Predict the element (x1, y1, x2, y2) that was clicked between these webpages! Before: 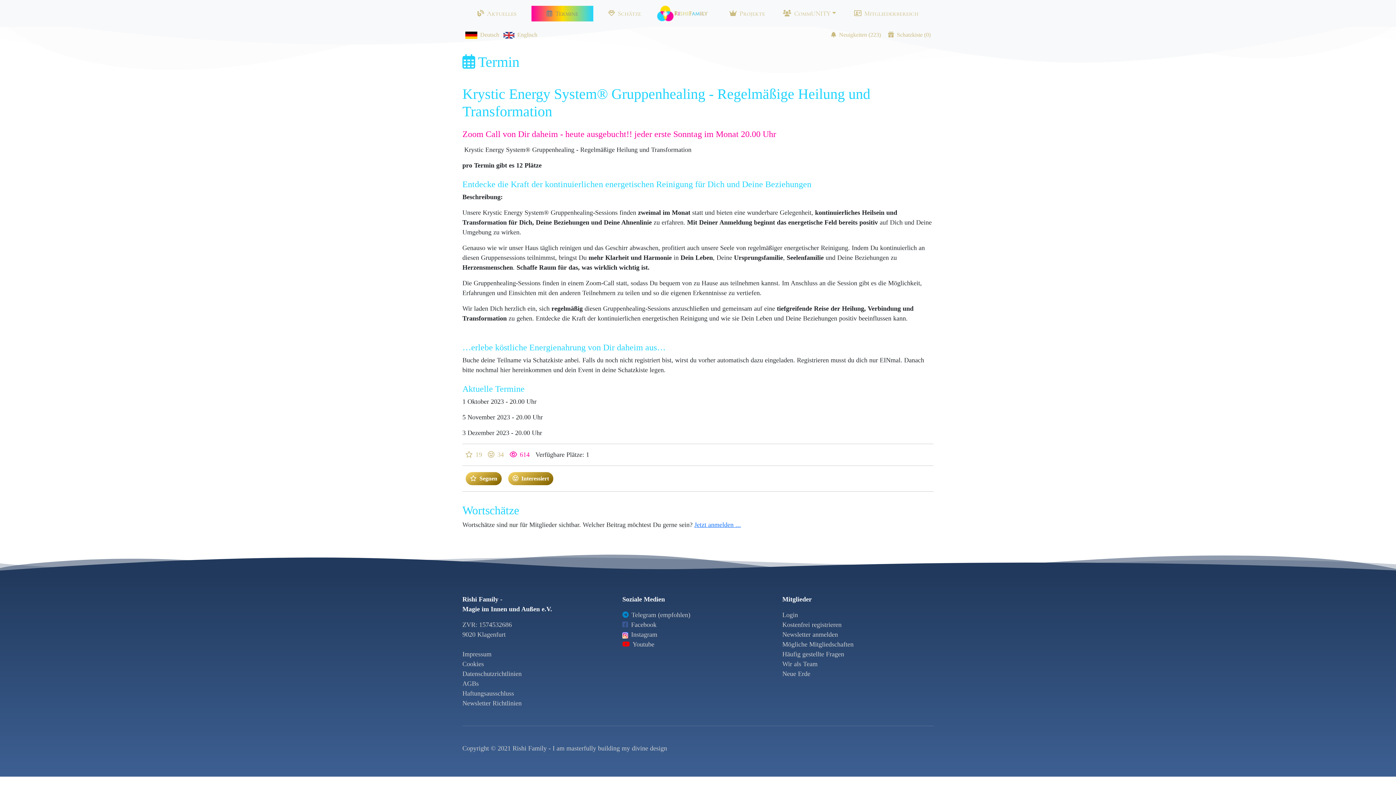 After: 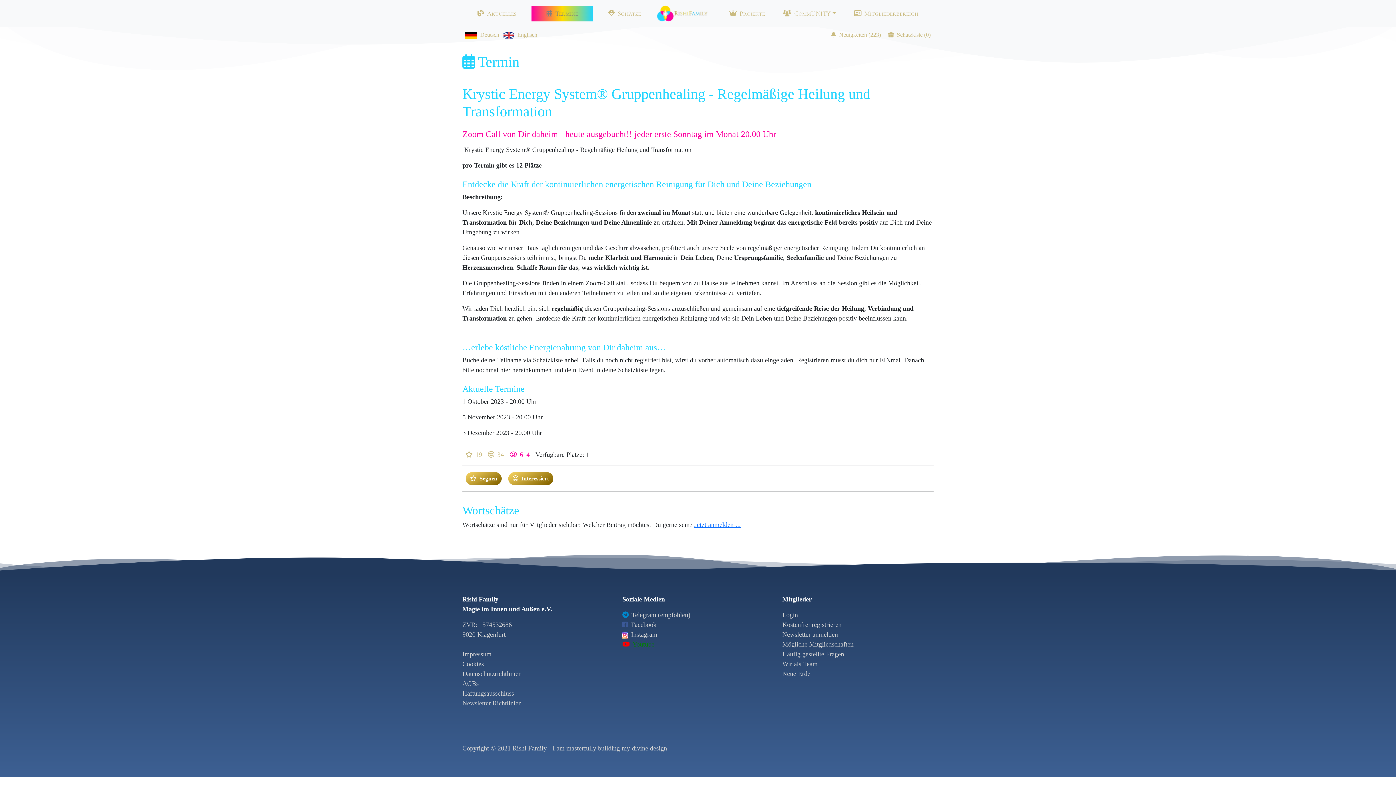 Action: label: Youtube bbox: (622, 641, 654, 648)